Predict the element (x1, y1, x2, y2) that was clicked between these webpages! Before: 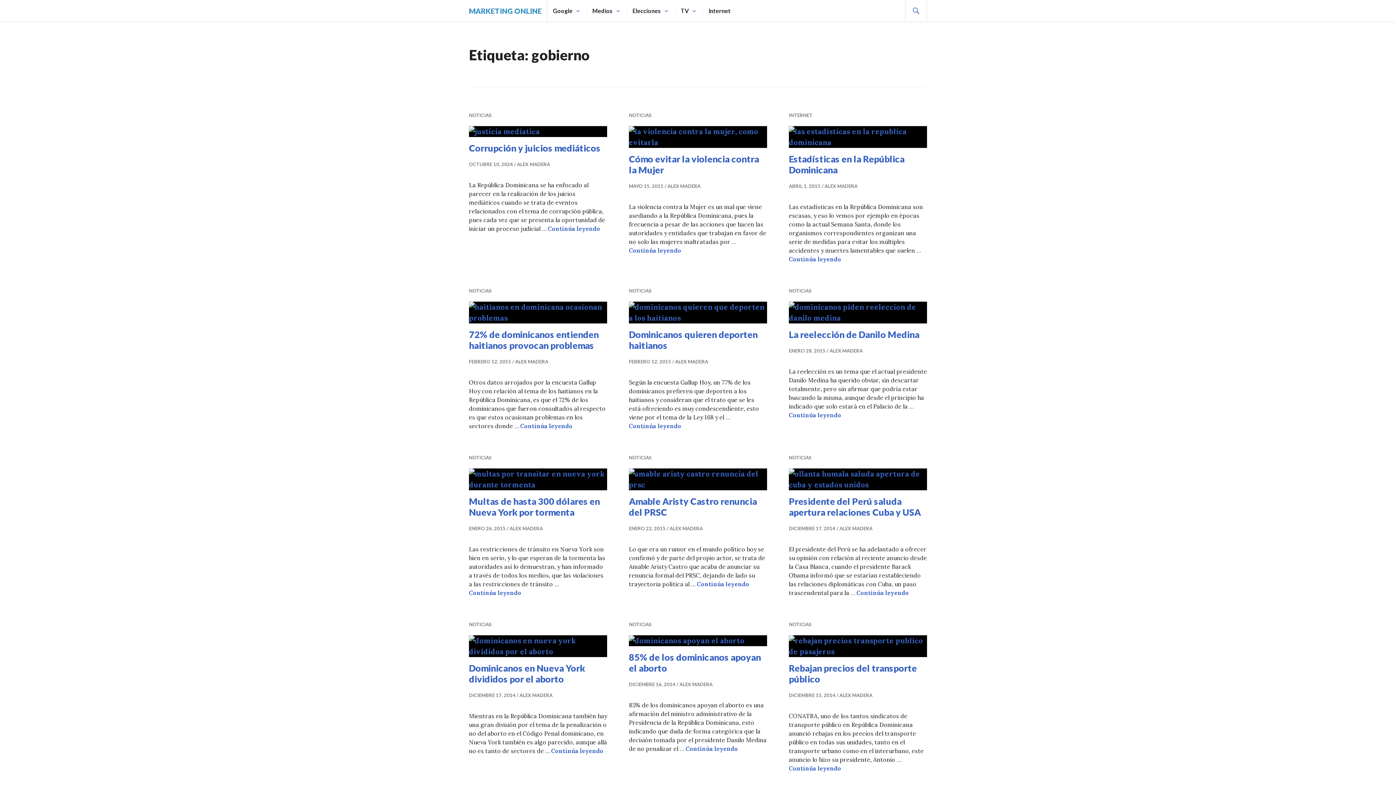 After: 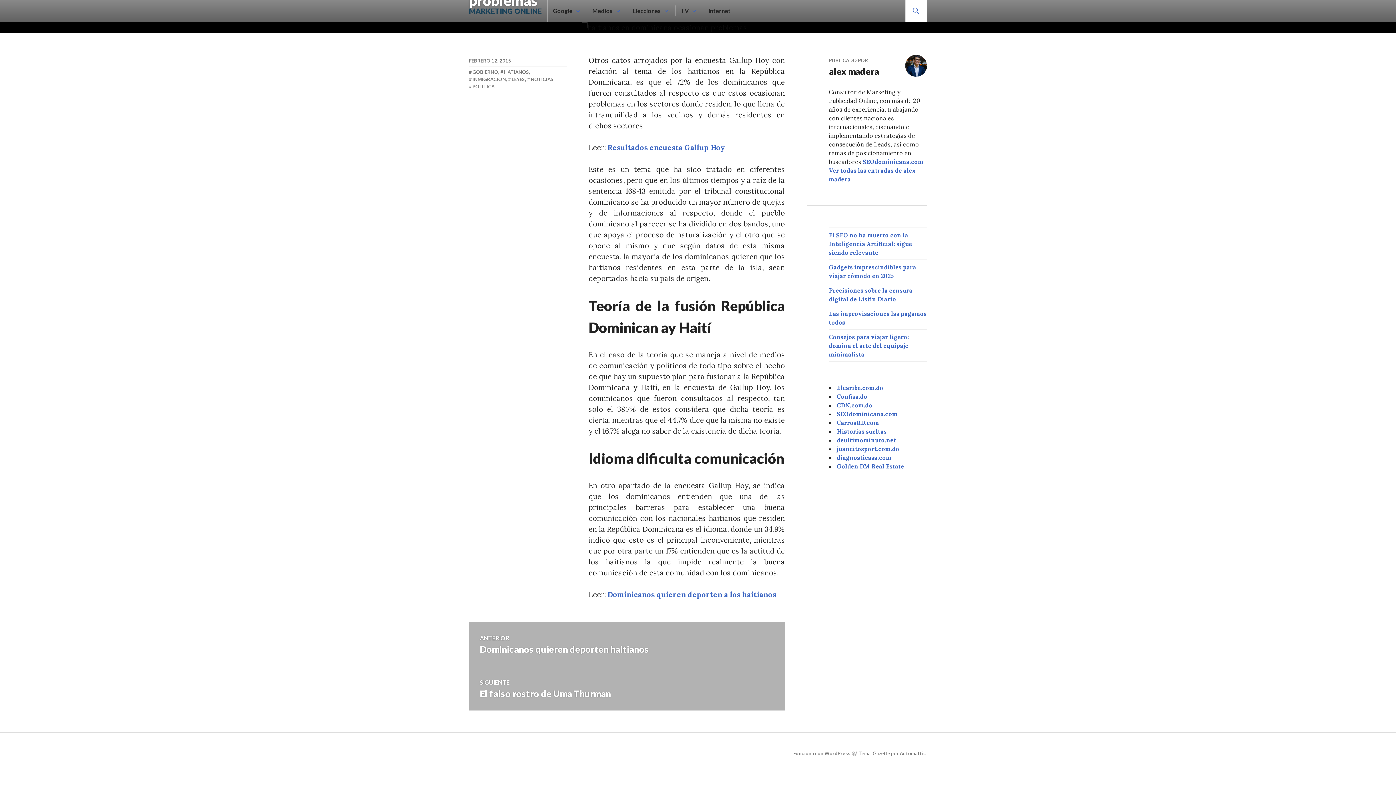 Action: label: Continúa leyendo
72% de dominicanos entienden haitianos provocan problemas bbox: (520, 422, 572, 429)